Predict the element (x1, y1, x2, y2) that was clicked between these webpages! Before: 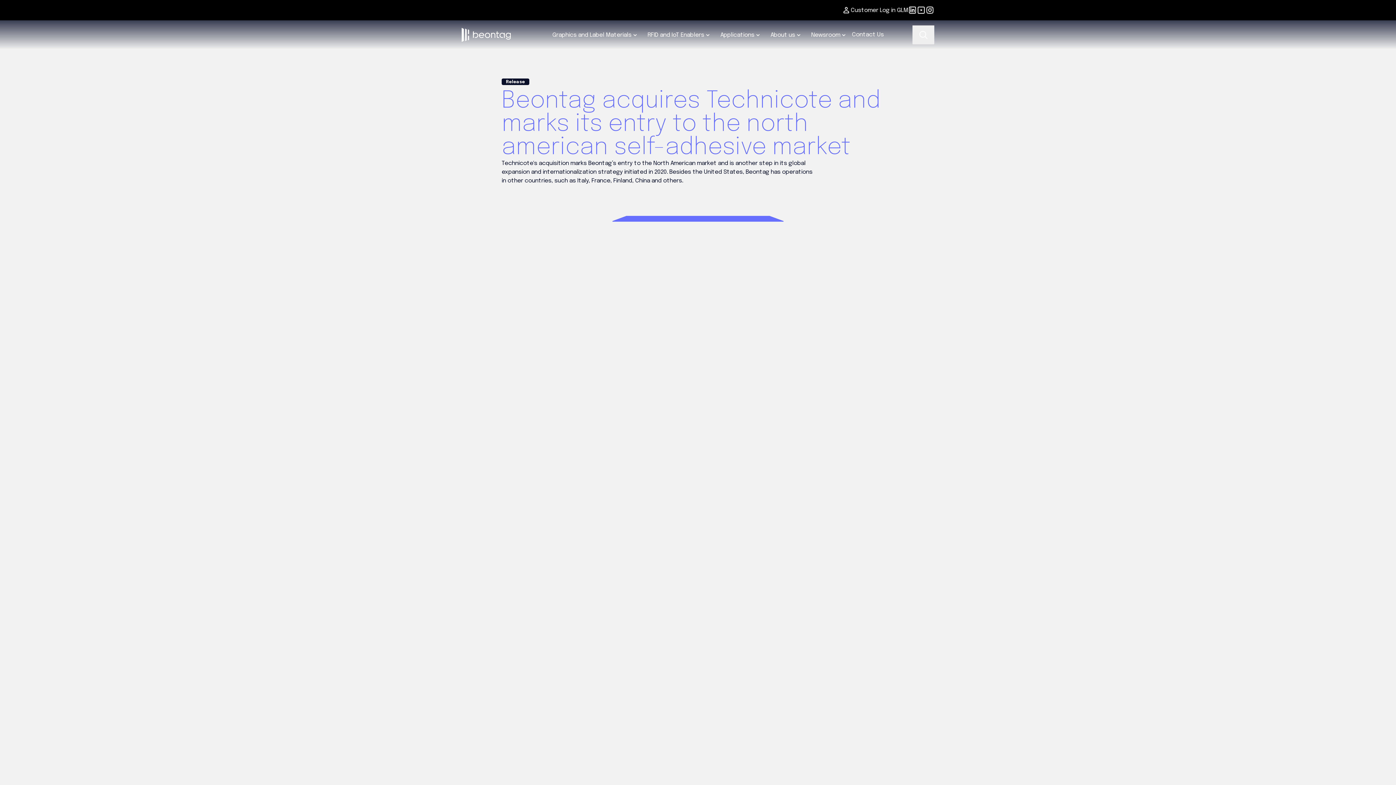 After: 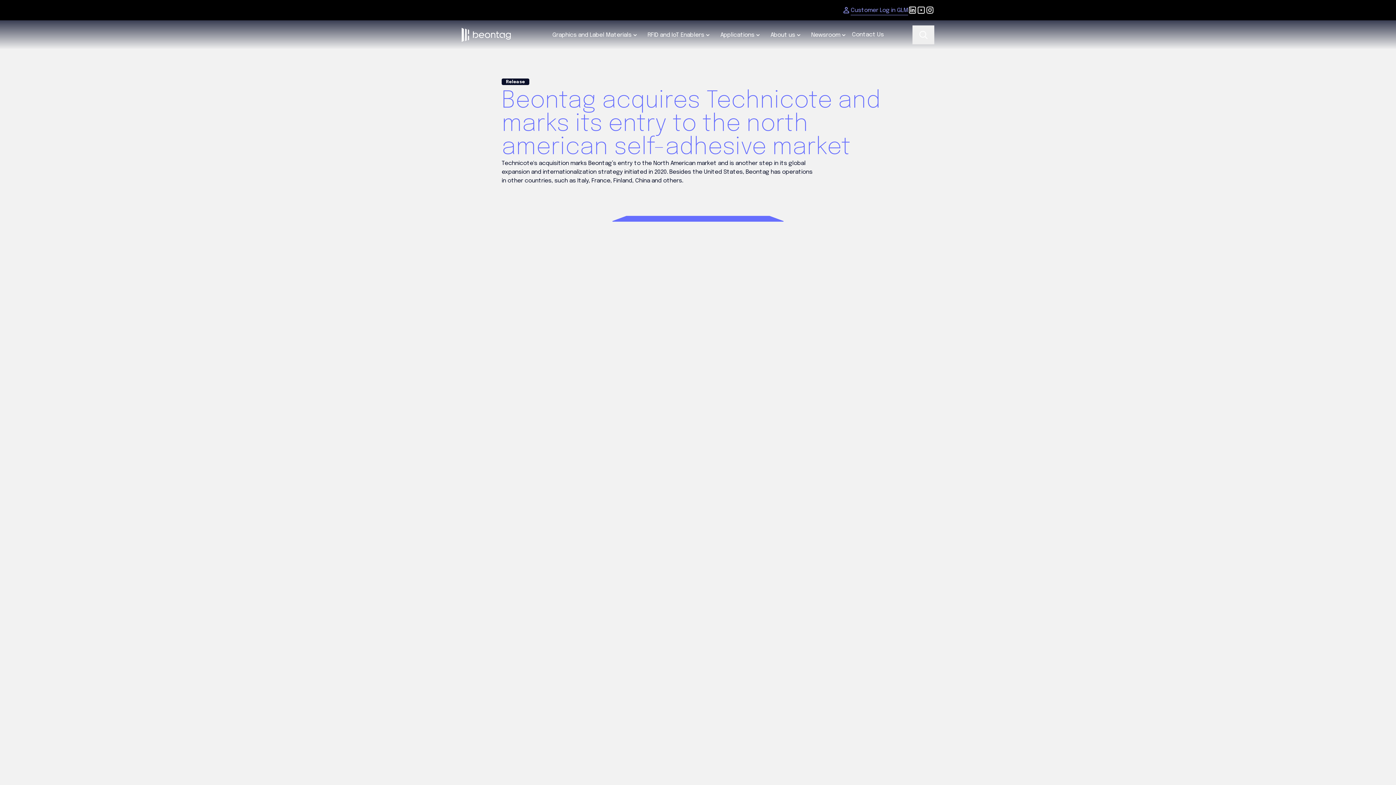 Action: label: Customer Log in GLM bbox: (842, 5, 908, 14)